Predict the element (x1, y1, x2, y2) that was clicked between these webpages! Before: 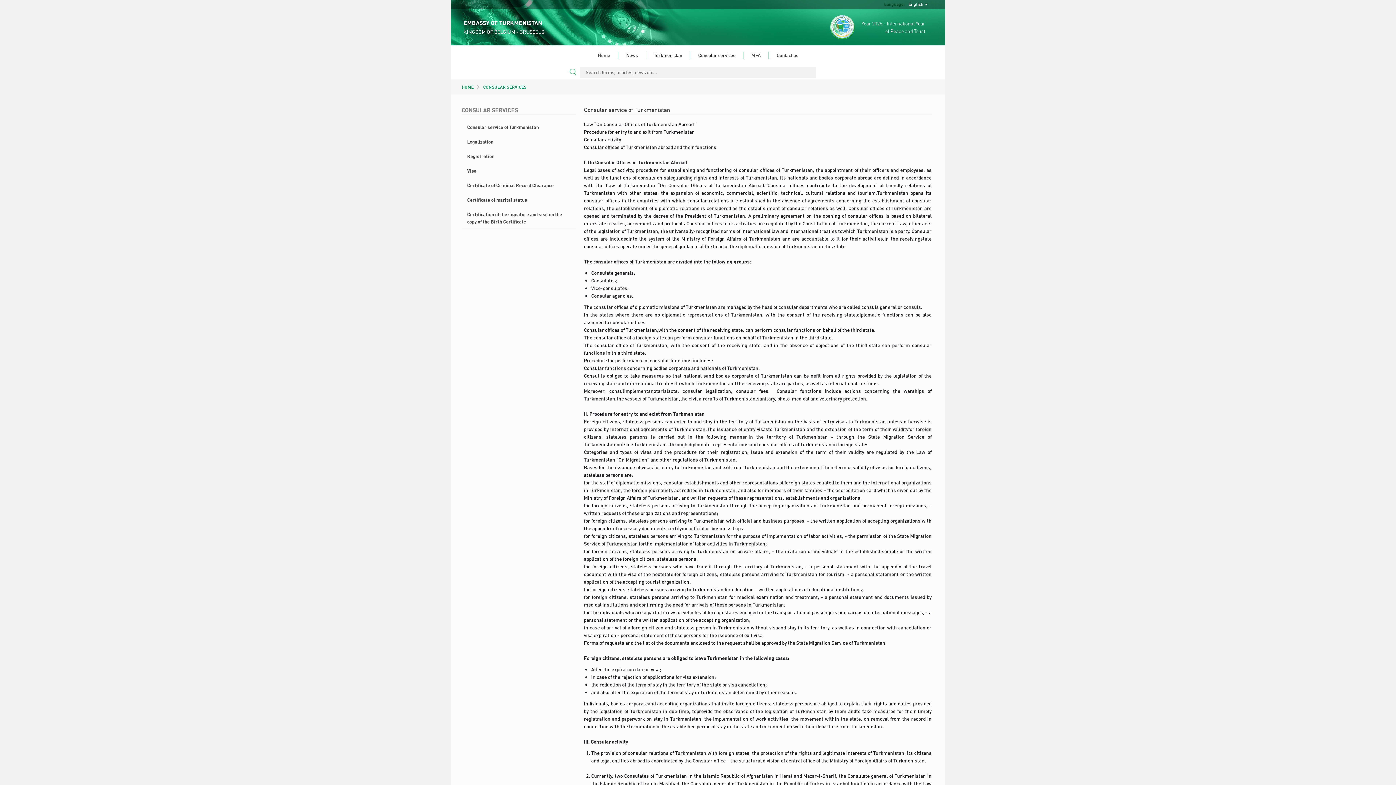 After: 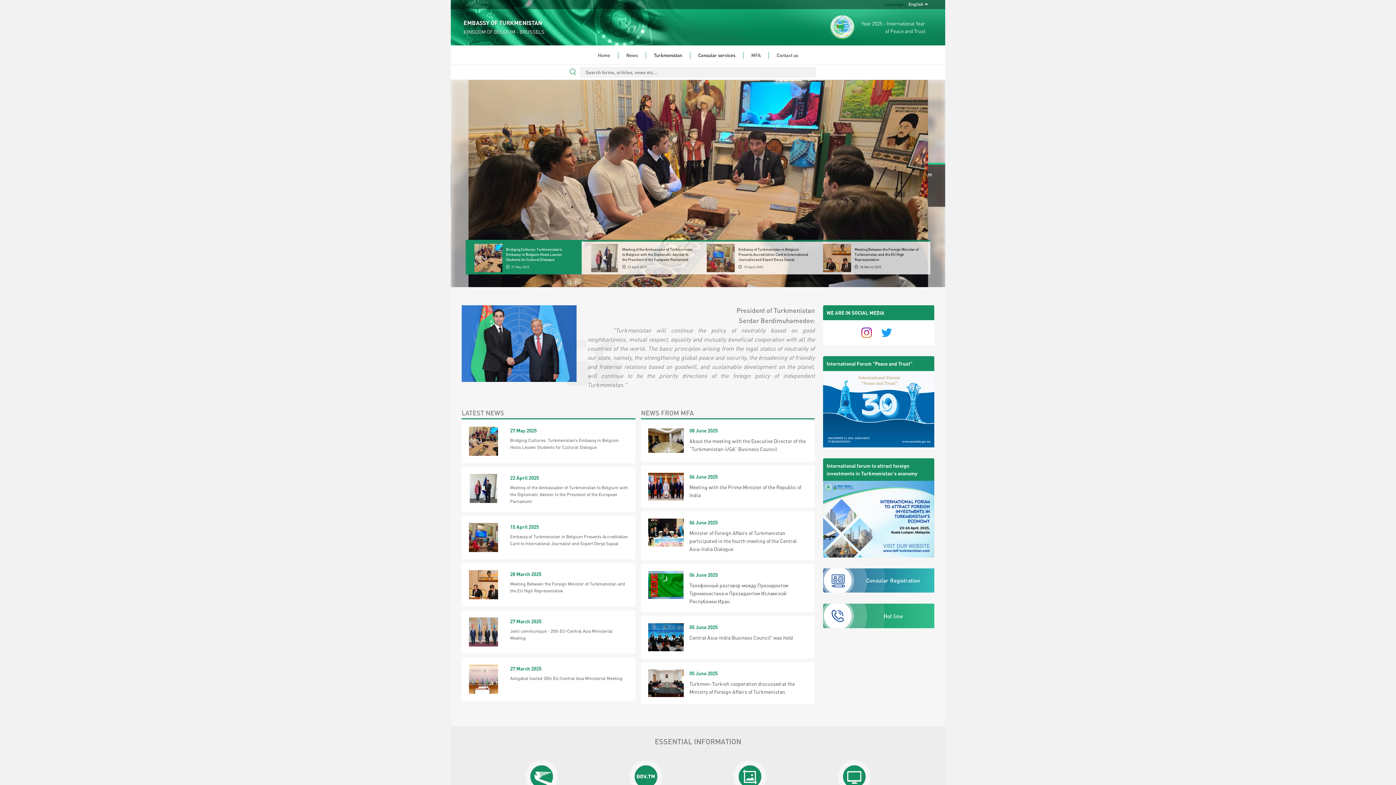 Action: bbox: (461, 84, 473, 89) label: HOME